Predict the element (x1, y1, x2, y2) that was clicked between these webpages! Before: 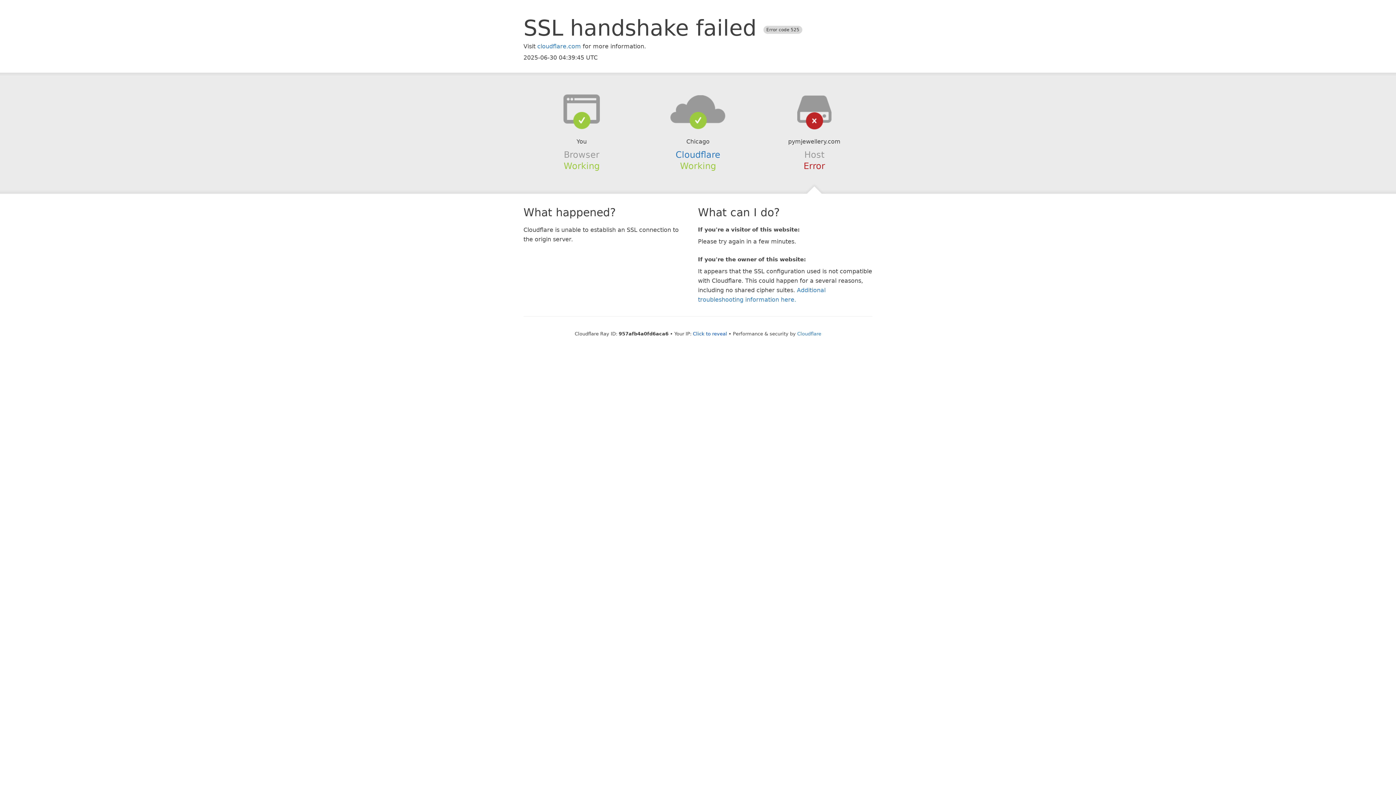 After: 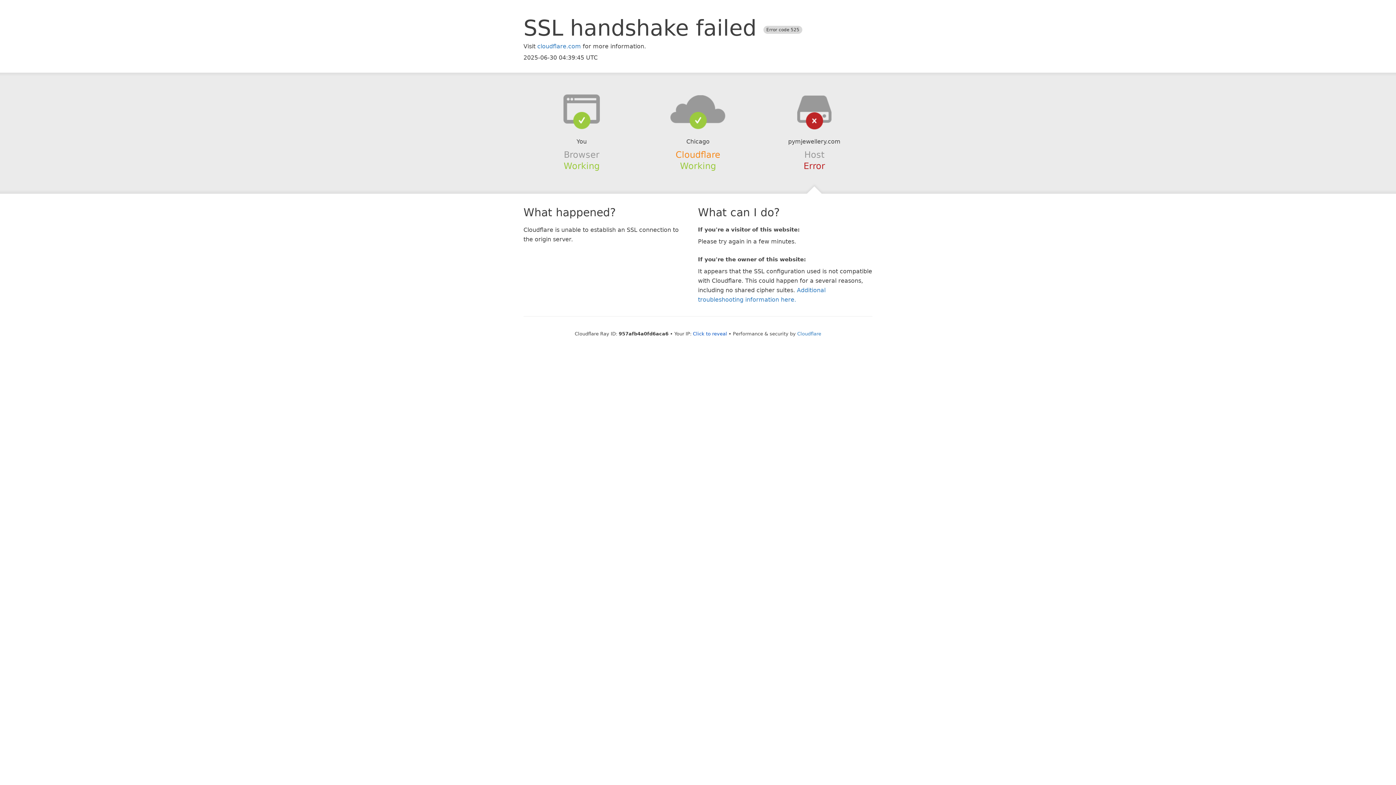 Action: label: Cloudflare bbox: (675, 149, 720, 159)